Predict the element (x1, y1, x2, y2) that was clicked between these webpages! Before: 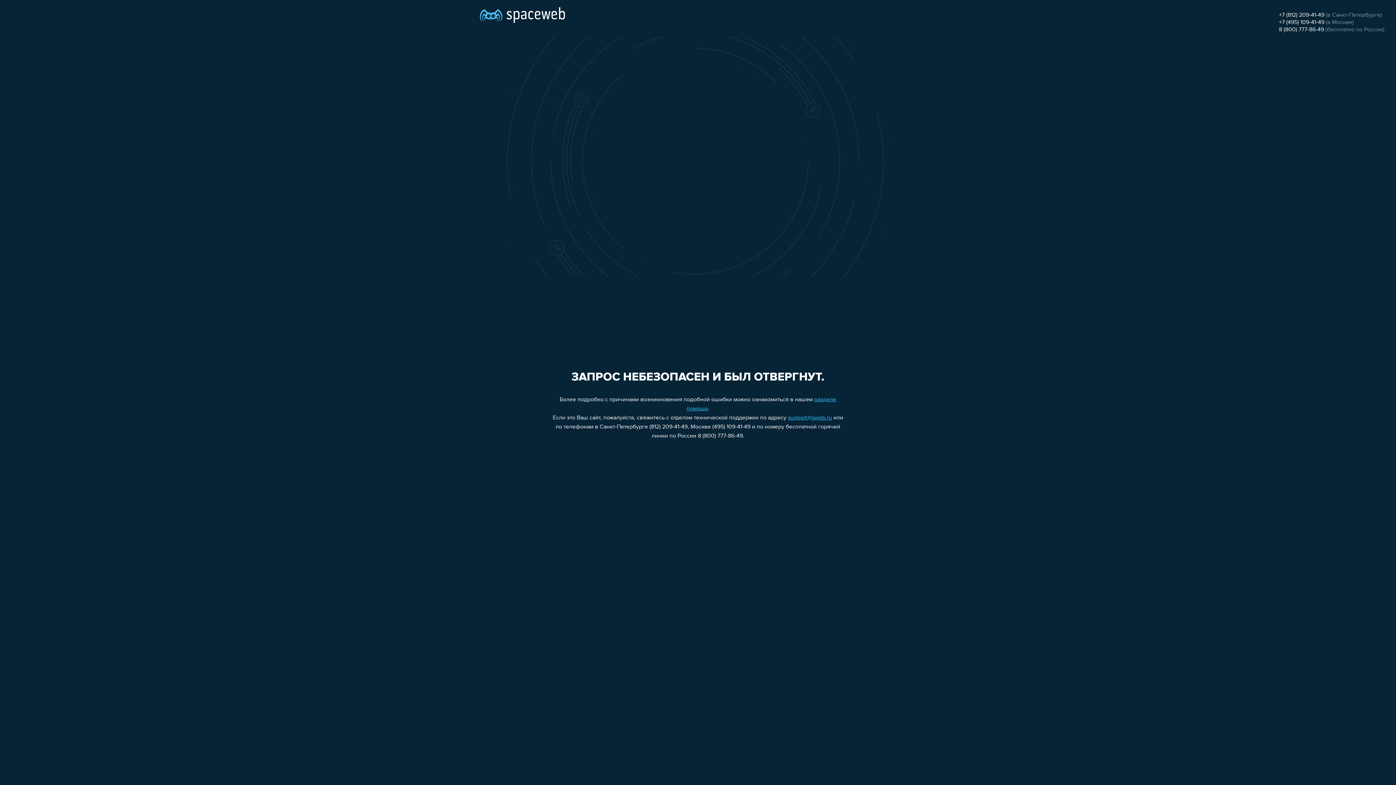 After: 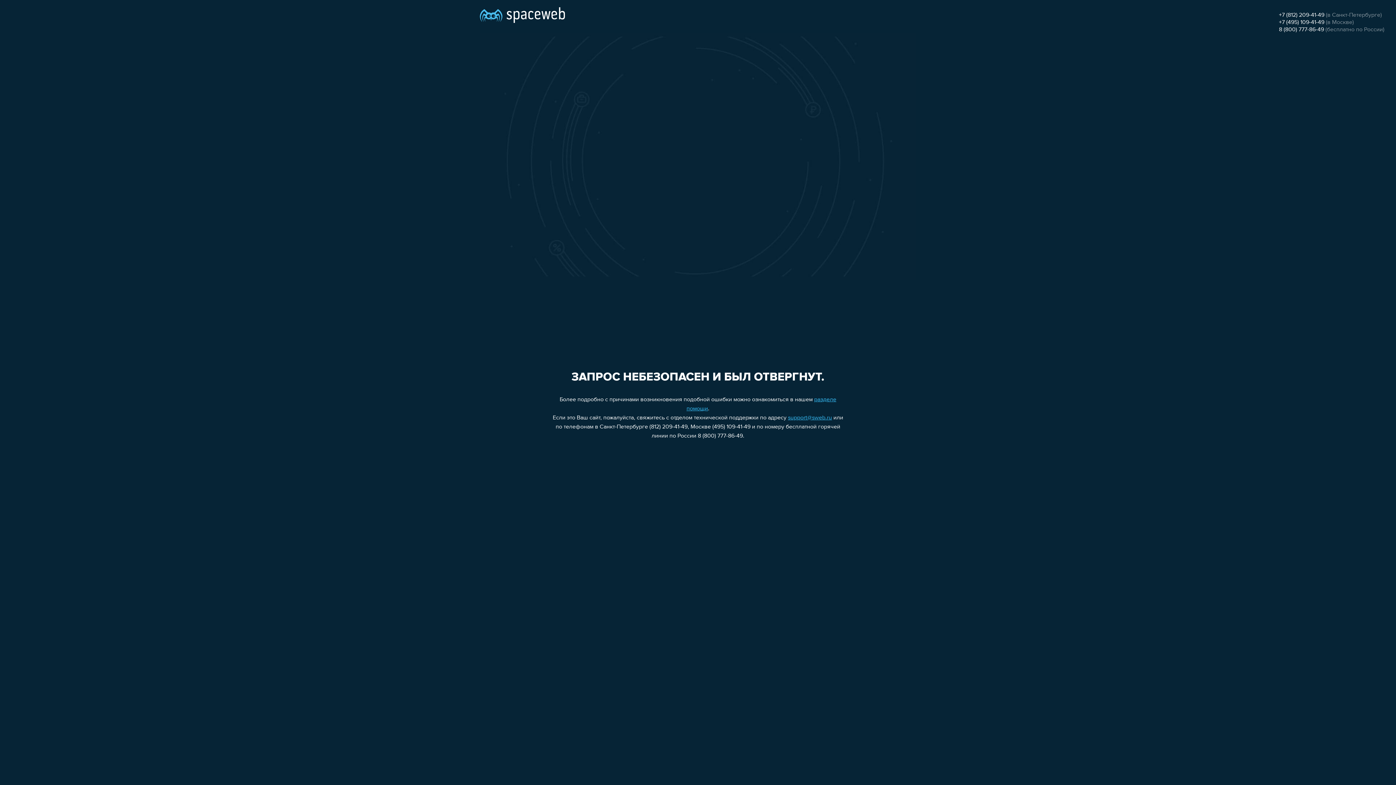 Action: bbox: (1279, 12, 1324, 18) label: +7 (812) 209-41-49